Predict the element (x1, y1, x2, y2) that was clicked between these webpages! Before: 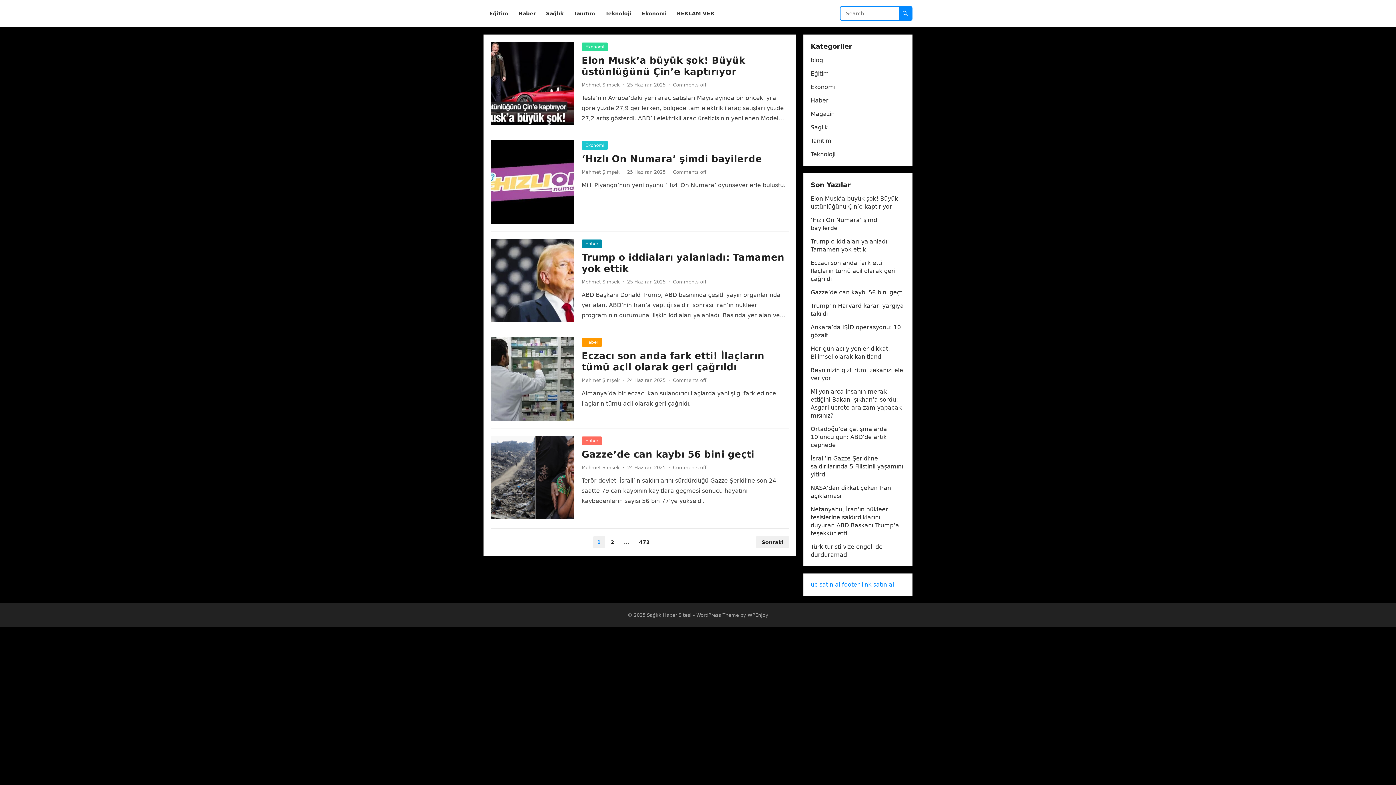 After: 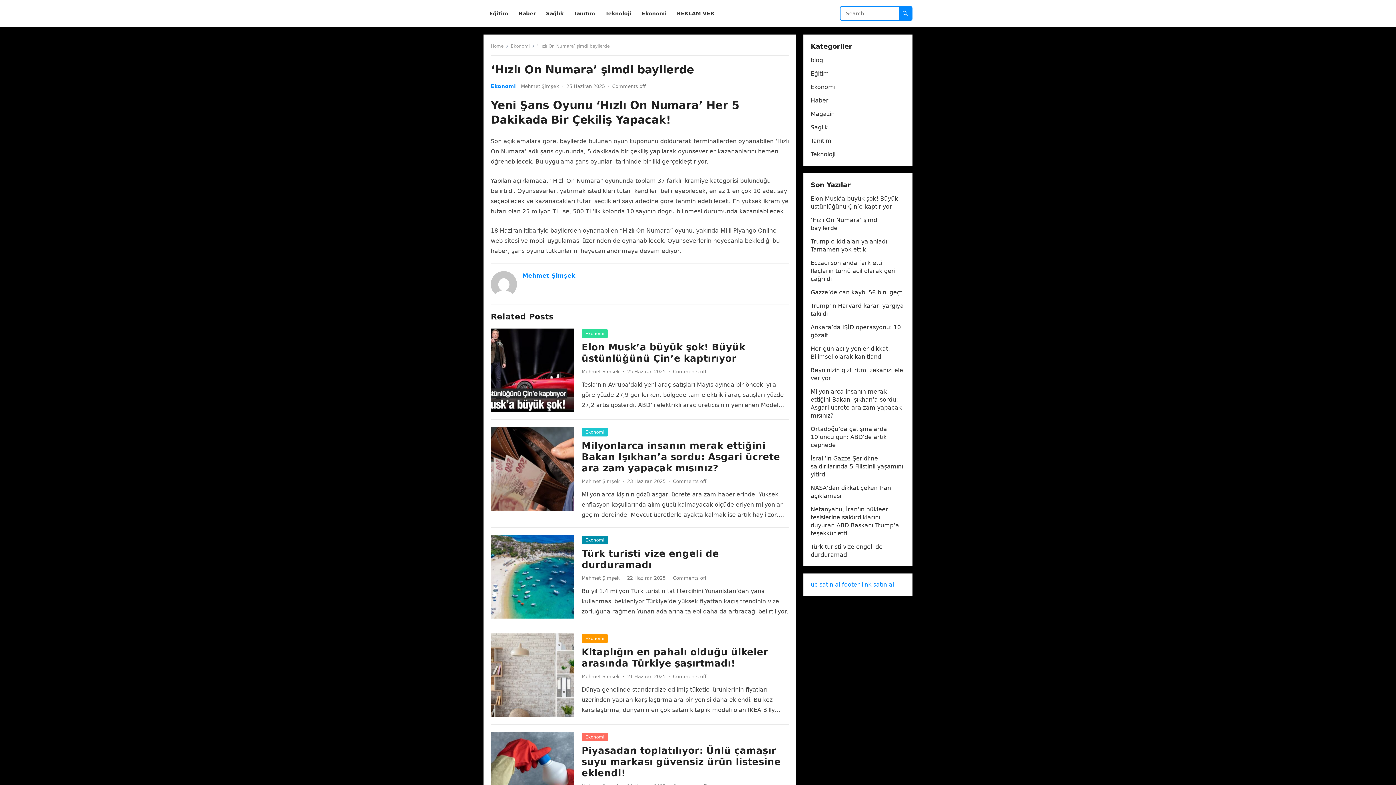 Action: label: ‘Hızlı On Numara’ şimdi bayilerde bbox: (581, 153, 762, 164)